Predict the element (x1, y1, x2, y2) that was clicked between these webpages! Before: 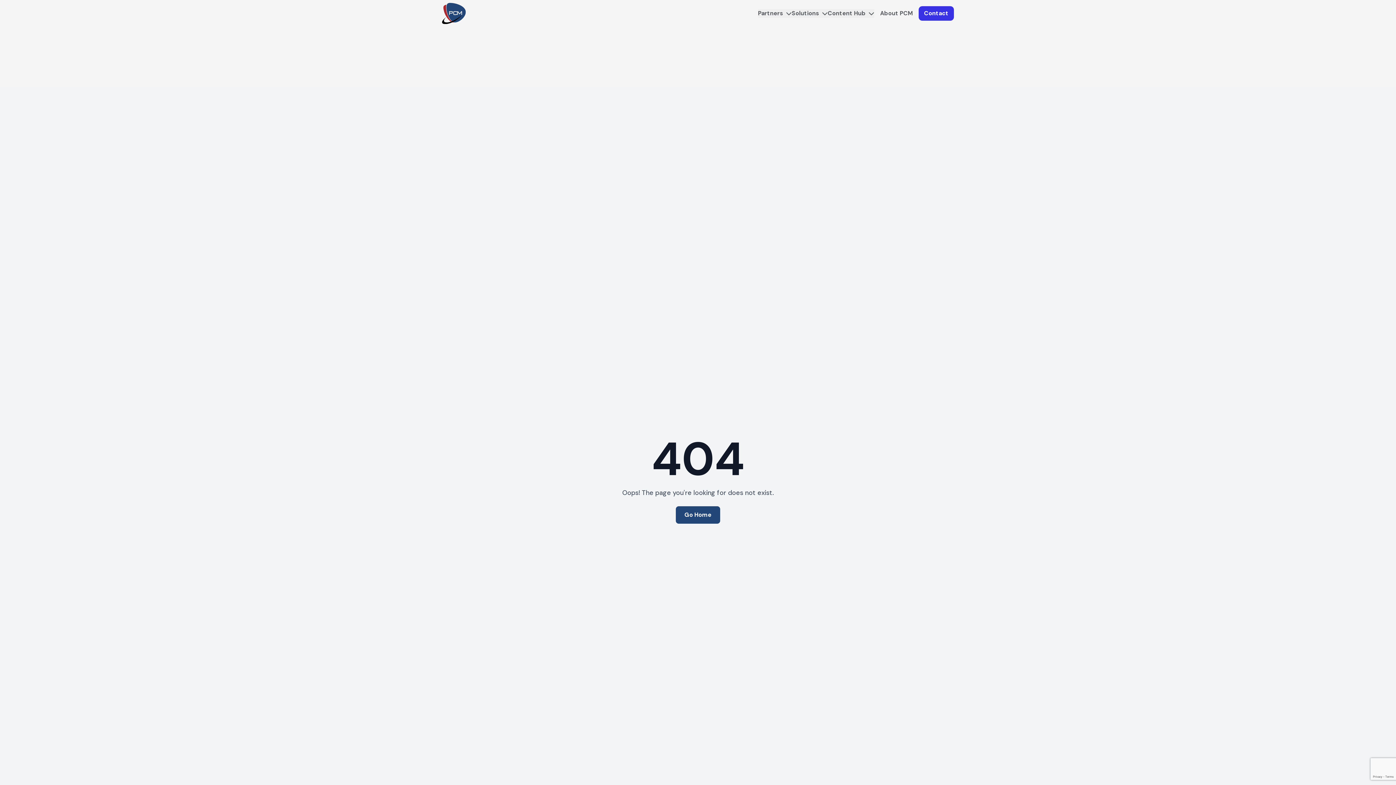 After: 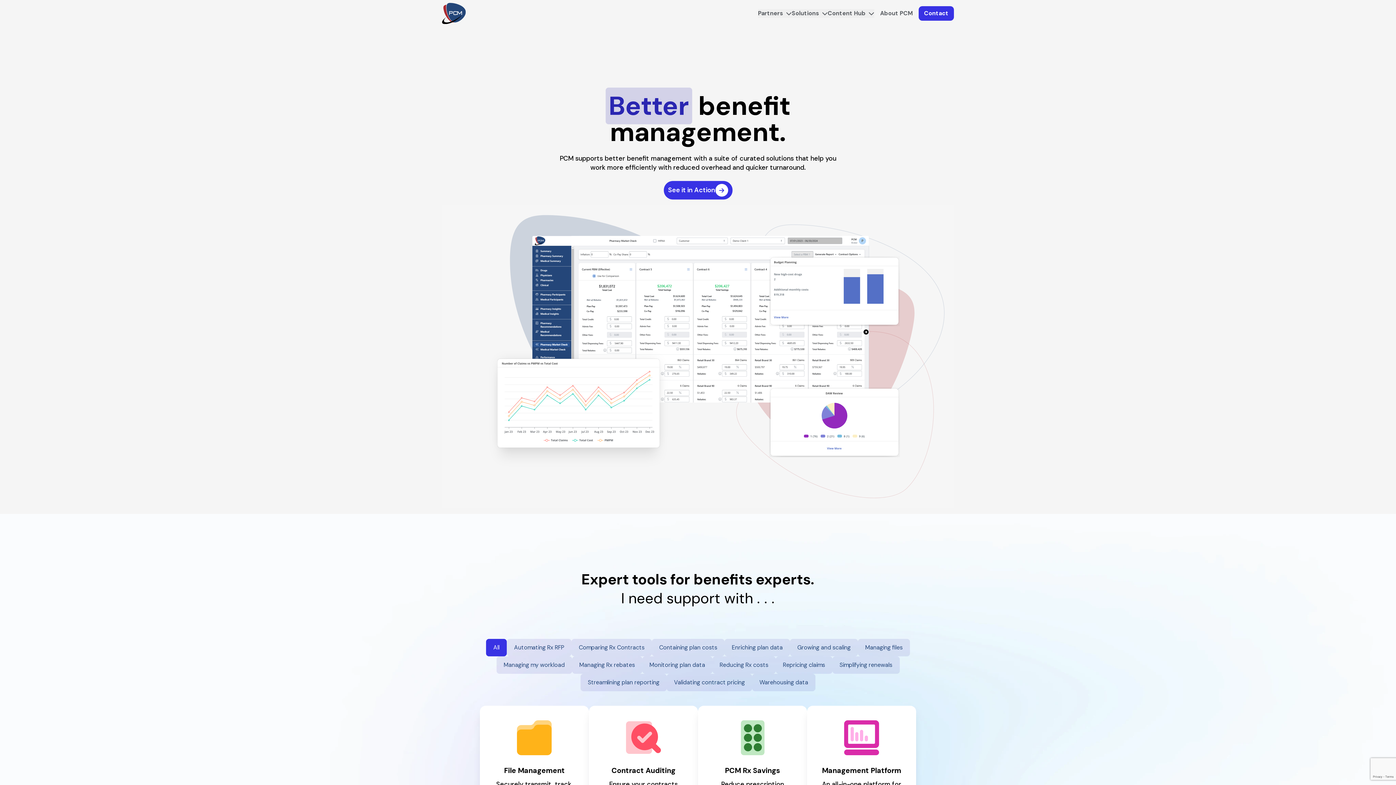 Action: label: Go Home bbox: (676, 497, 720, 523)